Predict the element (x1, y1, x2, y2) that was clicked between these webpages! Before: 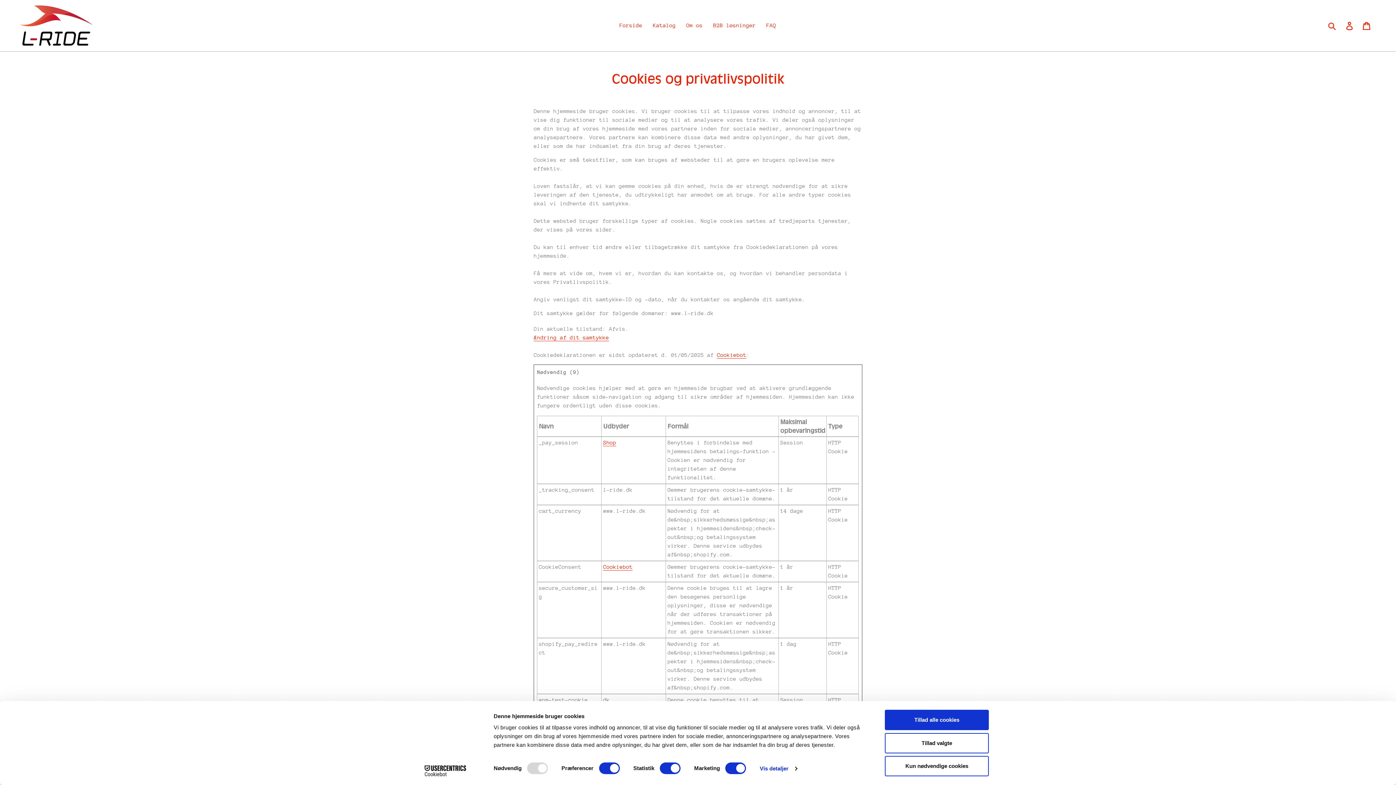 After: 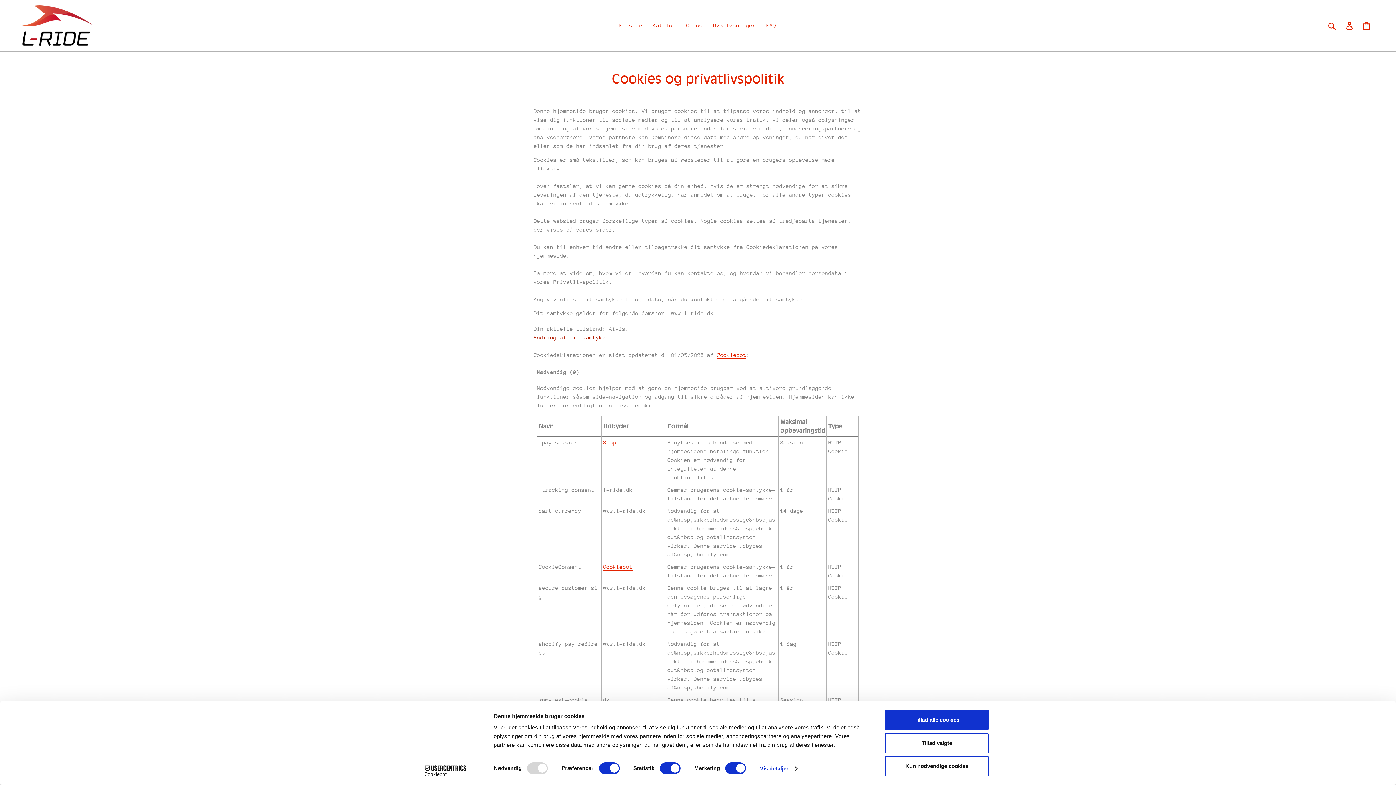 Action: label: Ændring af dit samtykke bbox: (533, 334, 609, 341)